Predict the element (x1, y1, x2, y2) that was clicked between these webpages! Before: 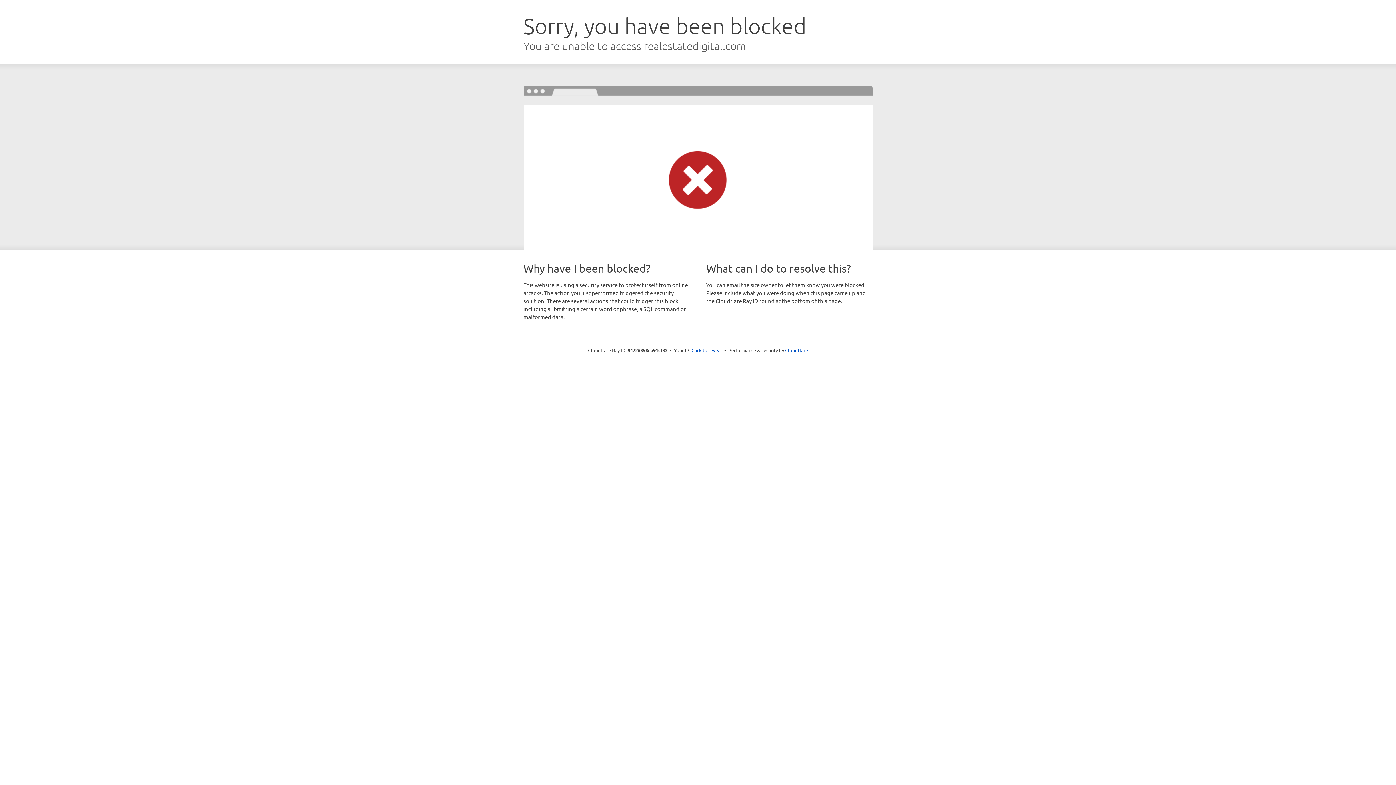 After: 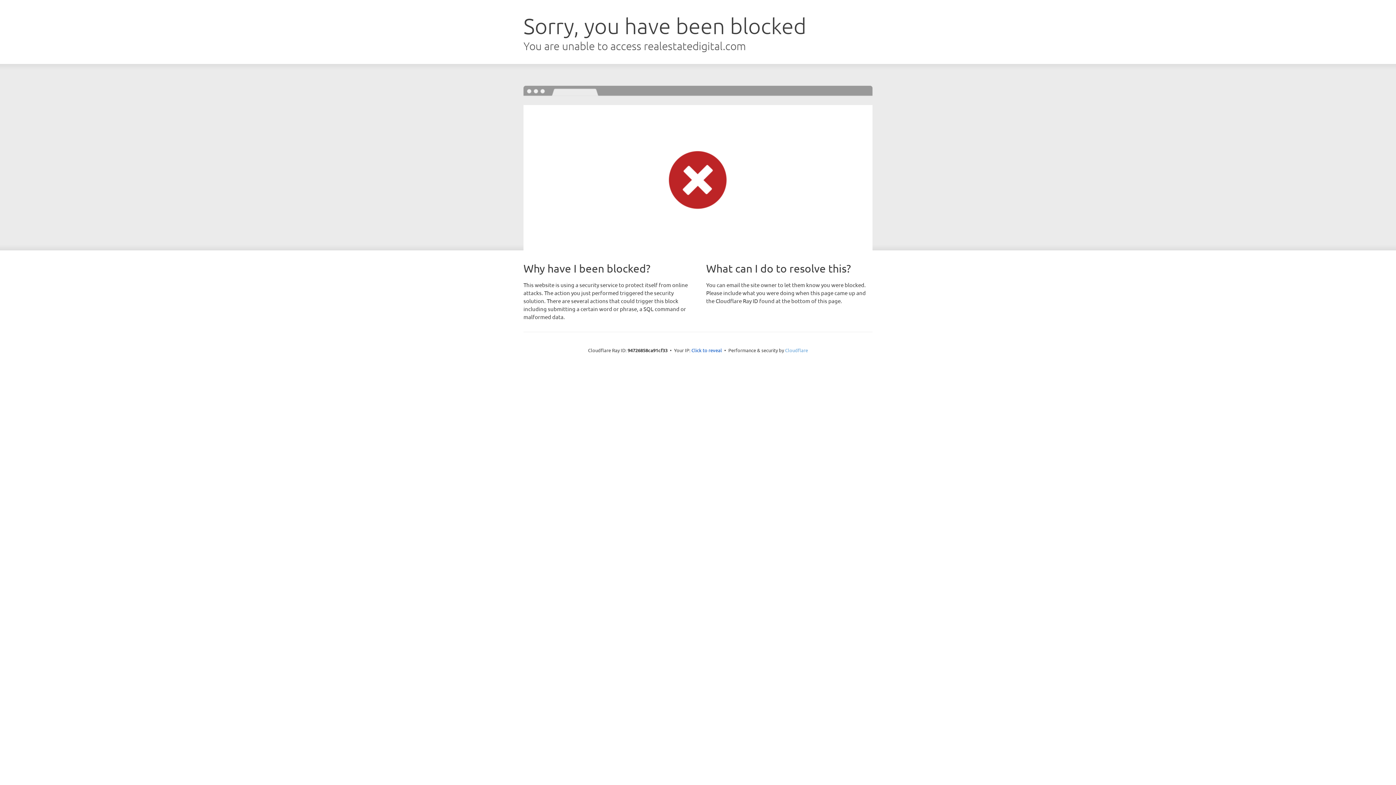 Action: bbox: (785, 347, 808, 353) label: Cloudflare